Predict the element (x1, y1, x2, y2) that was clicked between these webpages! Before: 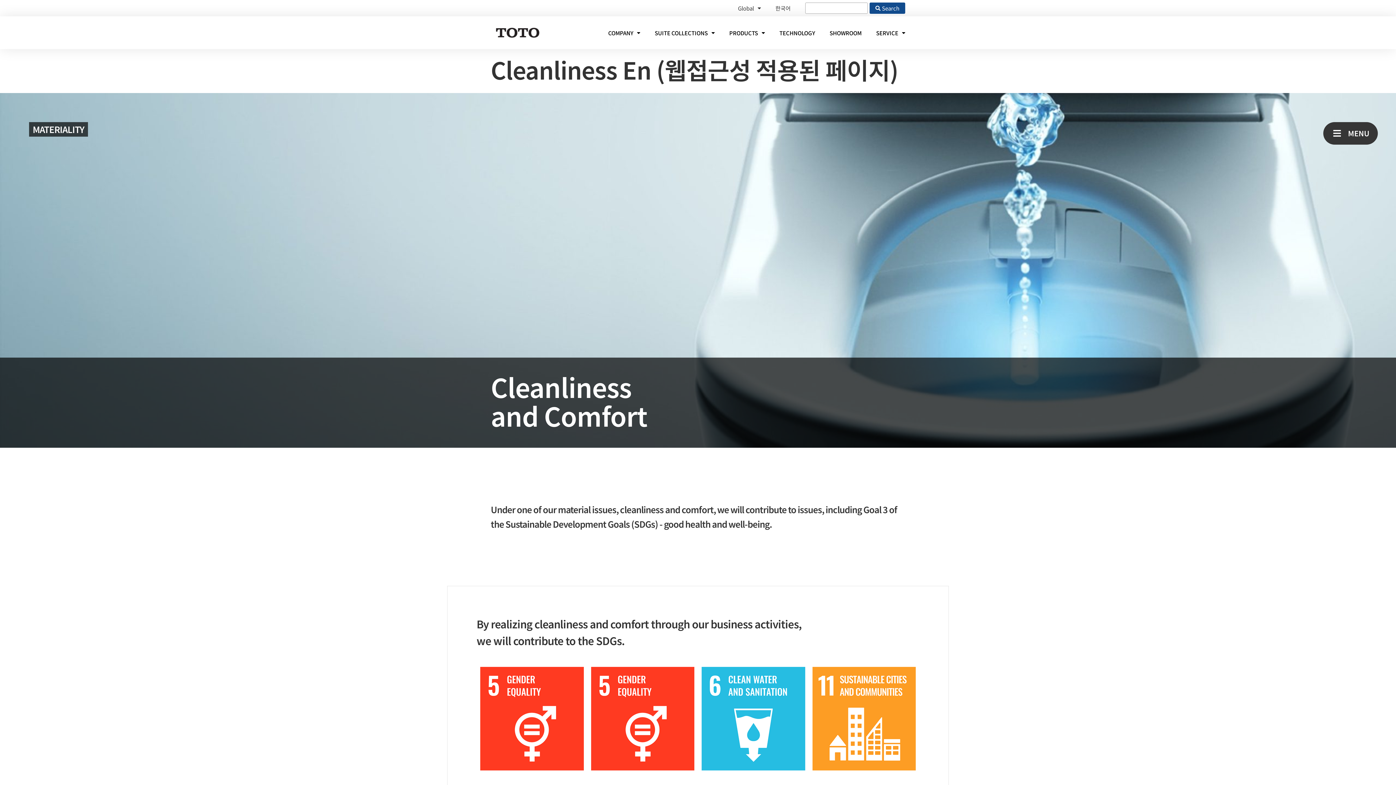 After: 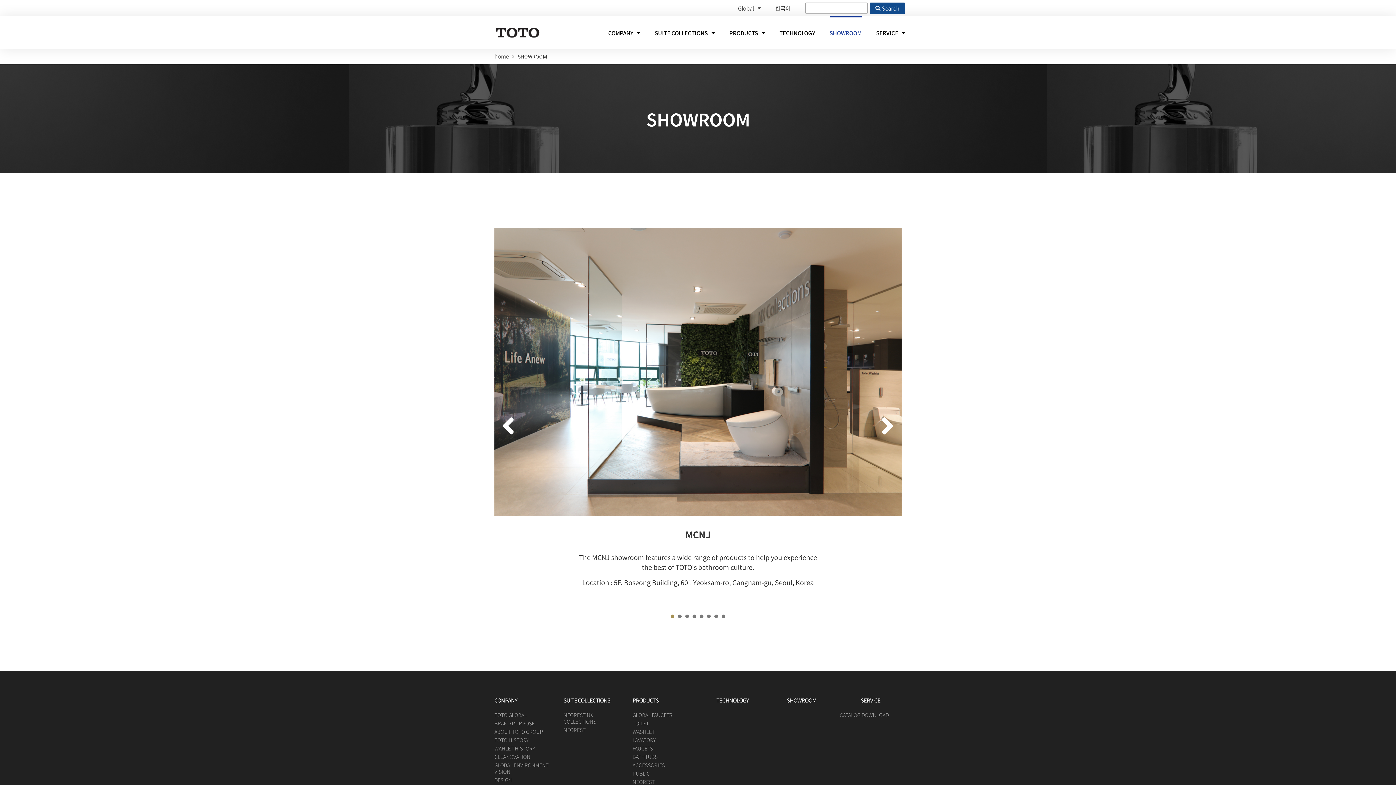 Action: bbox: (829, 16, 861, 49) label: SHOWROOM